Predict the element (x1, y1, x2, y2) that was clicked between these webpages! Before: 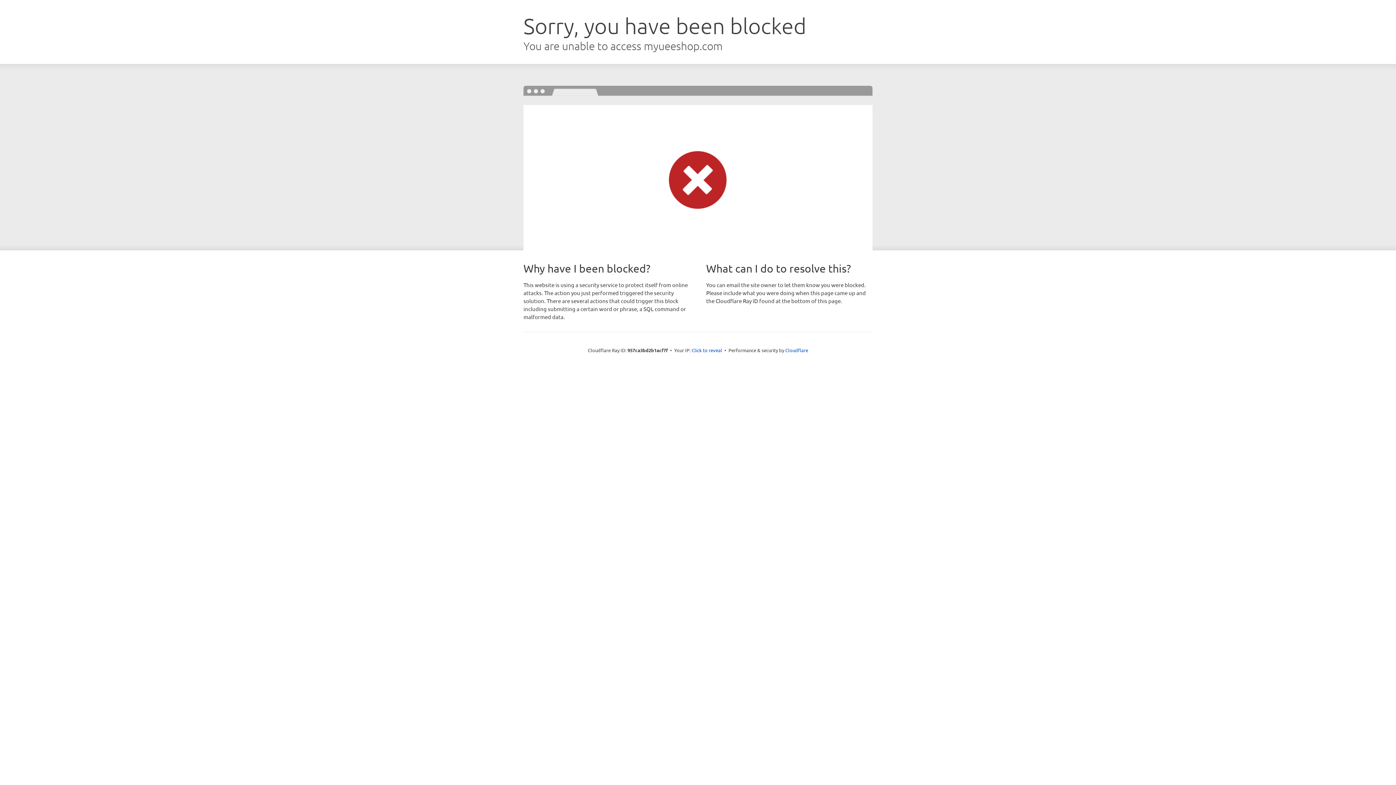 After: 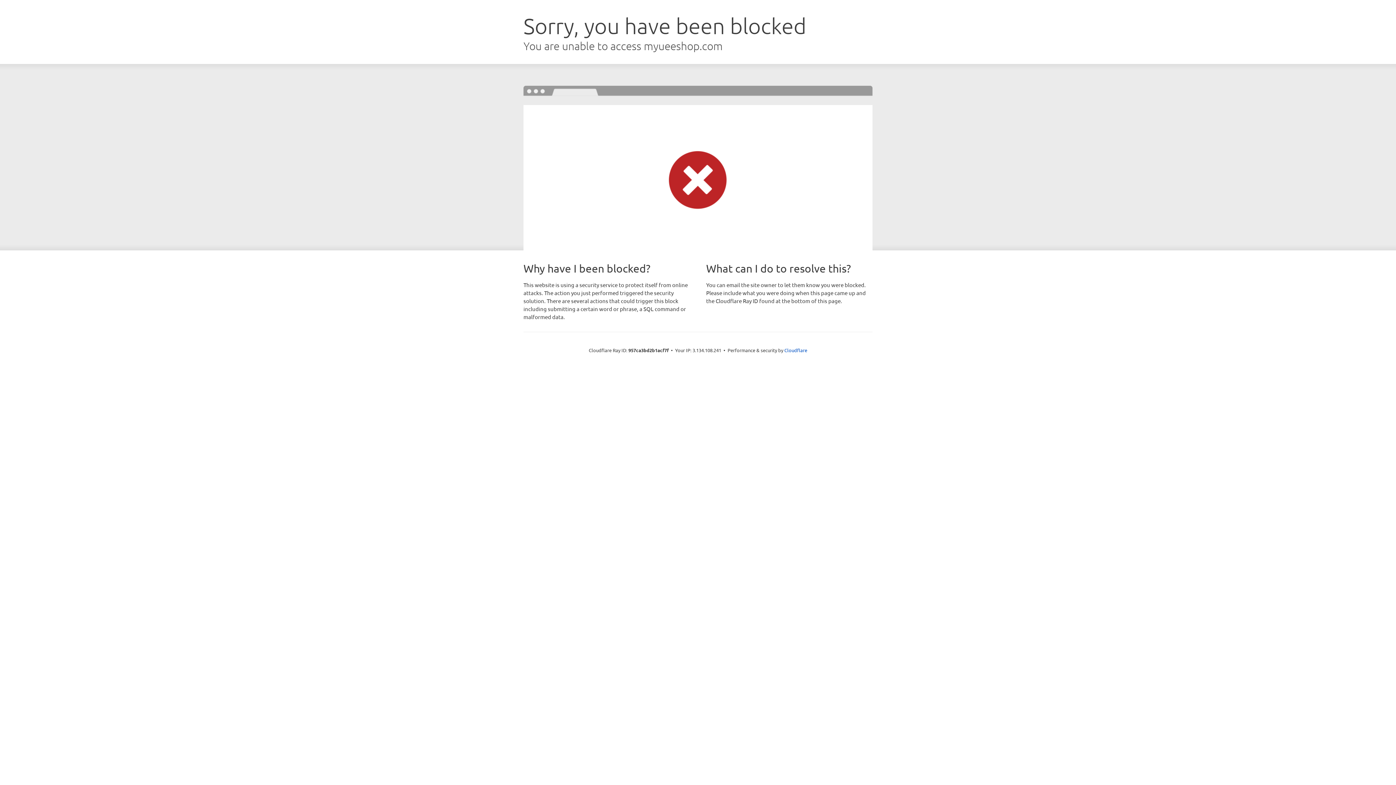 Action: label: Click to reveal bbox: (691, 346, 722, 353)